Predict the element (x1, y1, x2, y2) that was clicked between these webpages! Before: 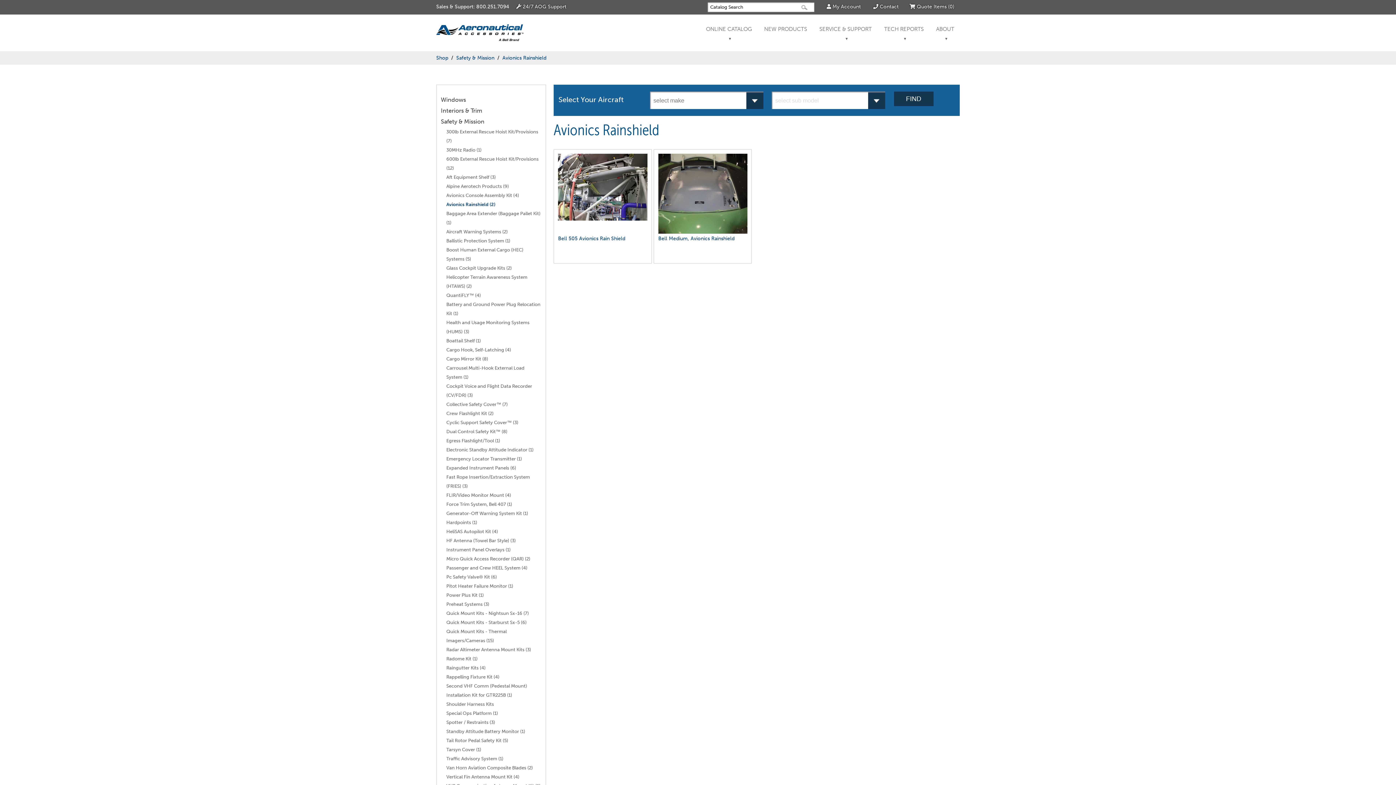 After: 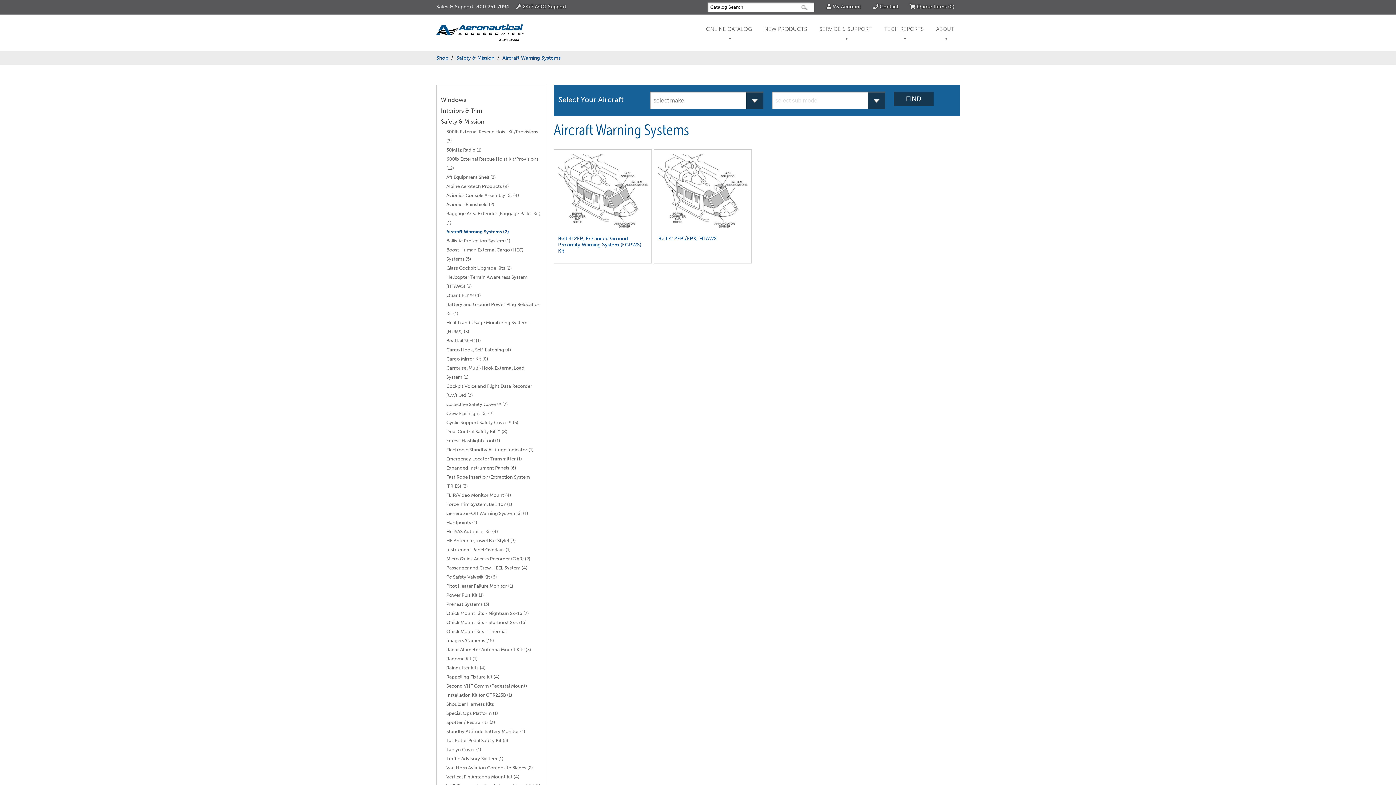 Action: bbox: (446, 229, 507, 234) label: Aircraft Warning Systems (2)